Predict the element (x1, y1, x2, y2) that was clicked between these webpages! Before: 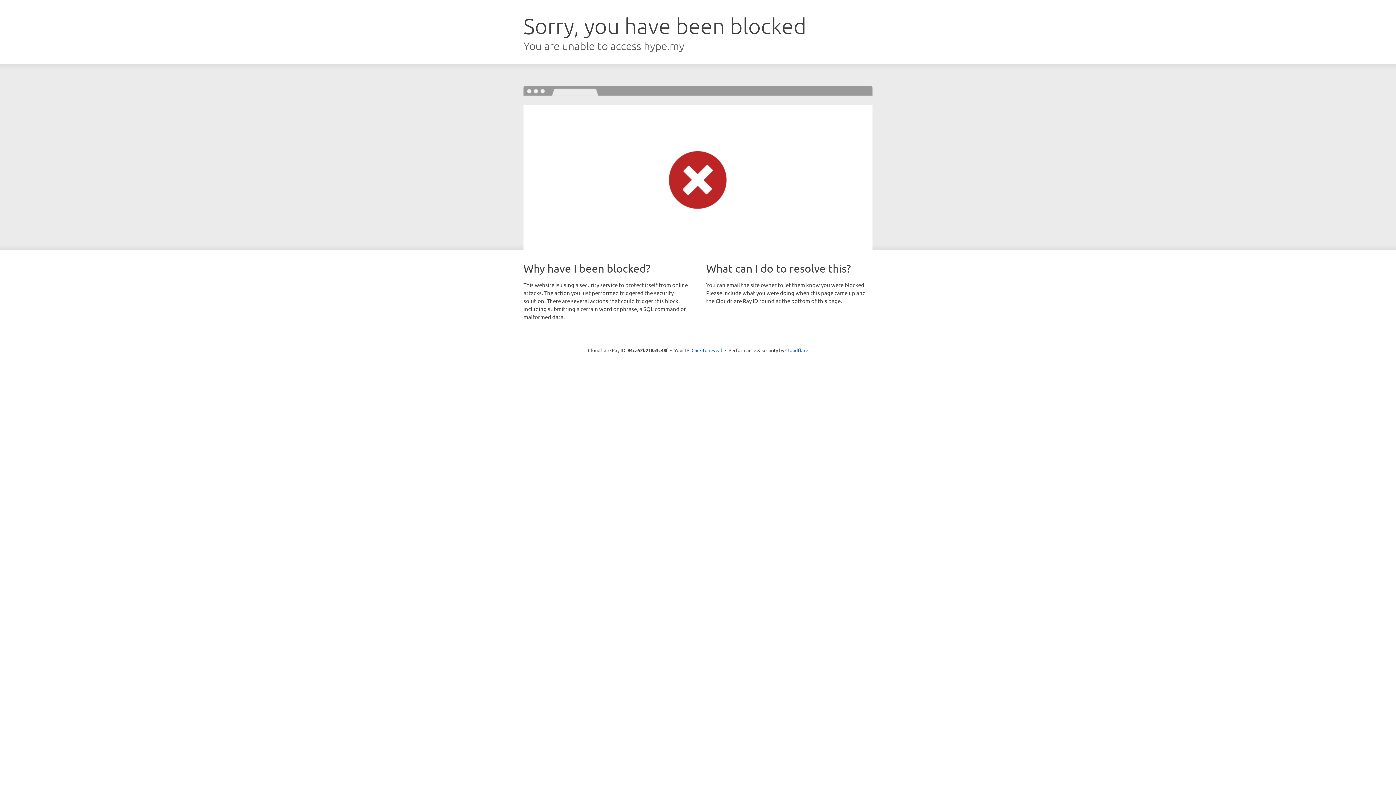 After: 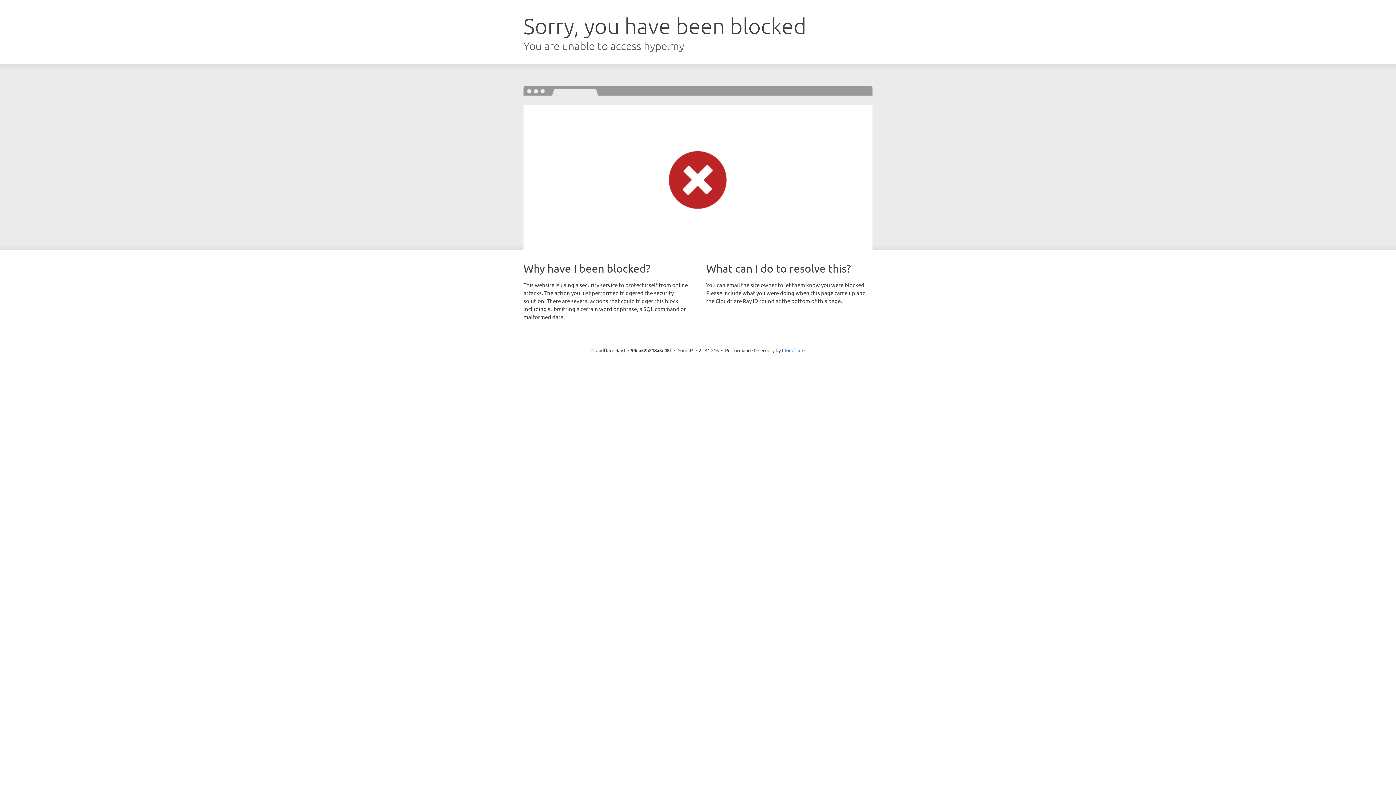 Action: bbox: (691, 346, 722, 353) label: Click to reveal